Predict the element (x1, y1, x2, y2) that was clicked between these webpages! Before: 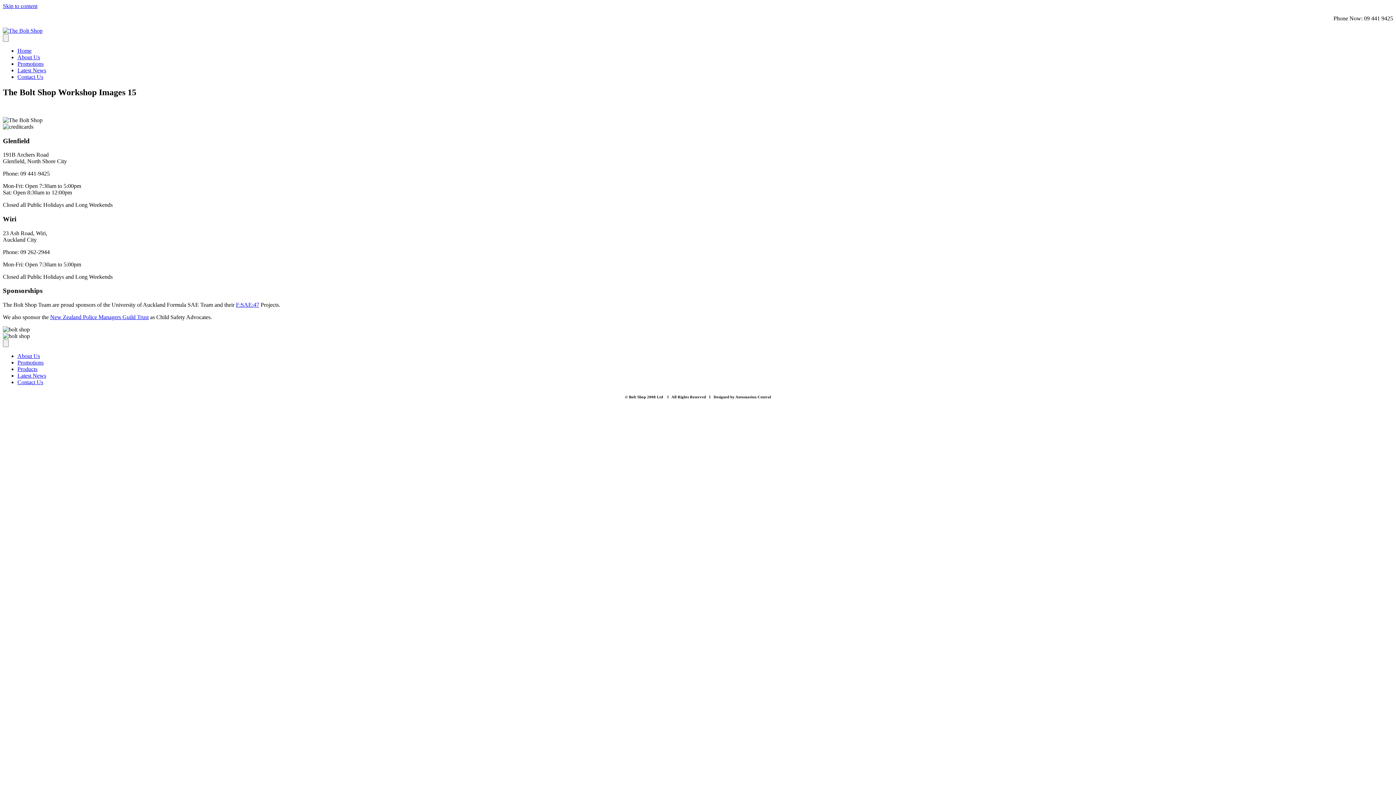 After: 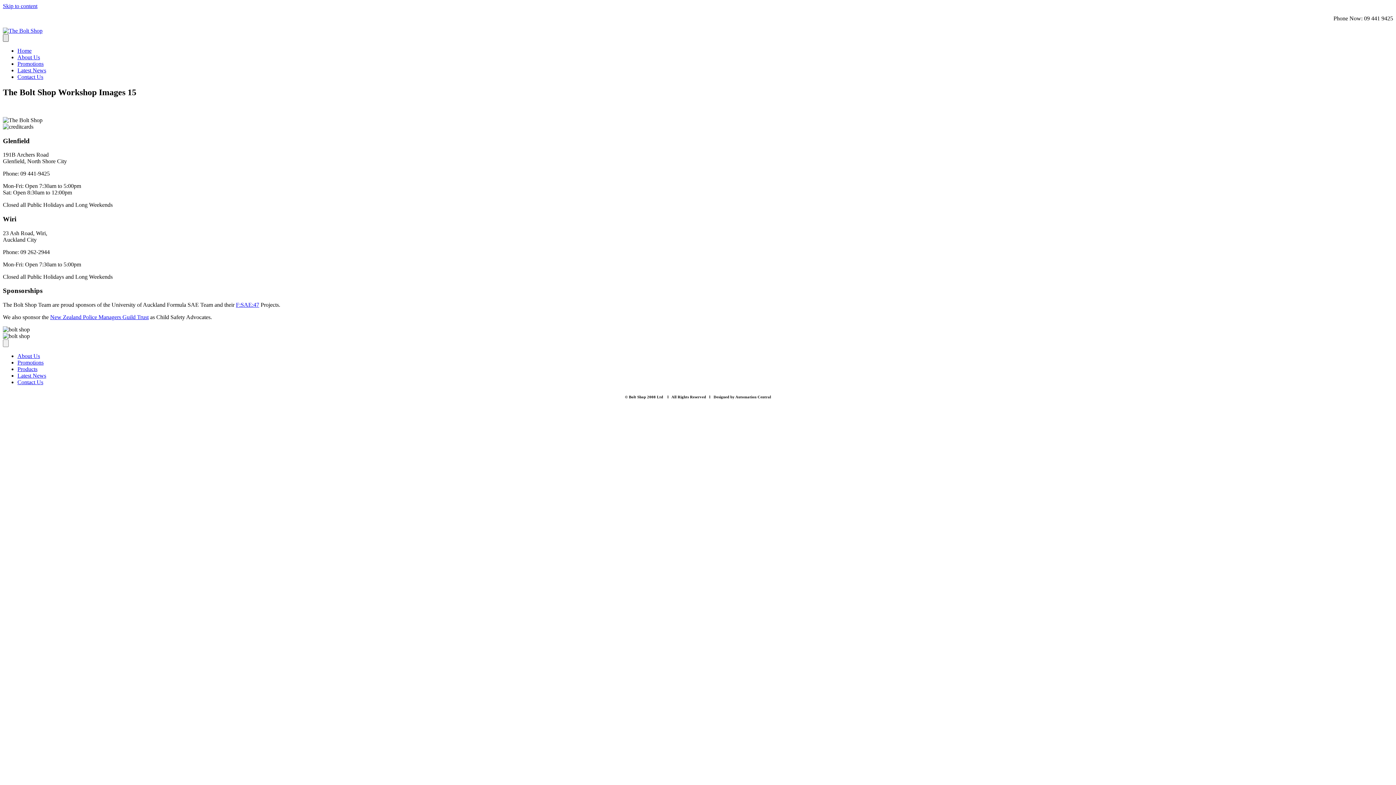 Action: bbox: (2, 34, 8, 41) label: Menu